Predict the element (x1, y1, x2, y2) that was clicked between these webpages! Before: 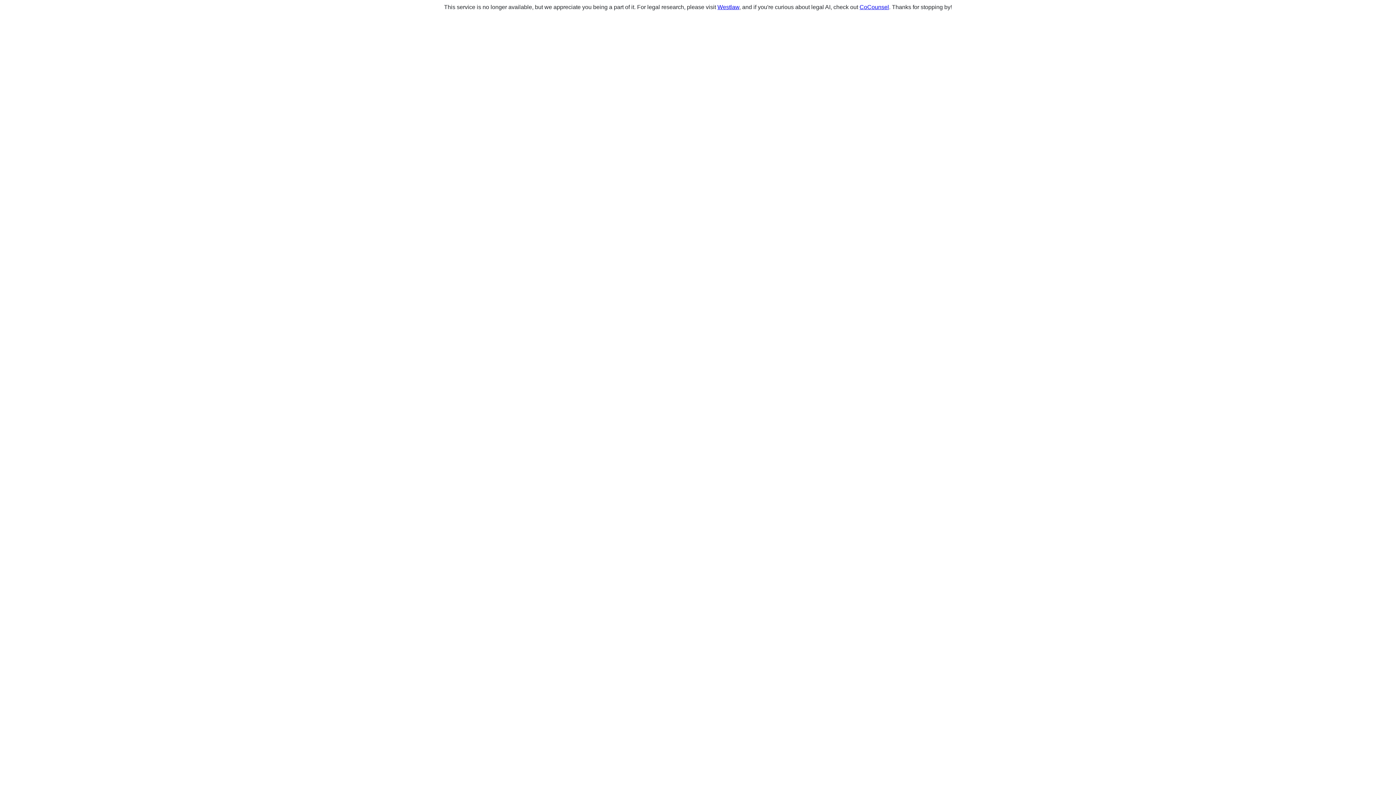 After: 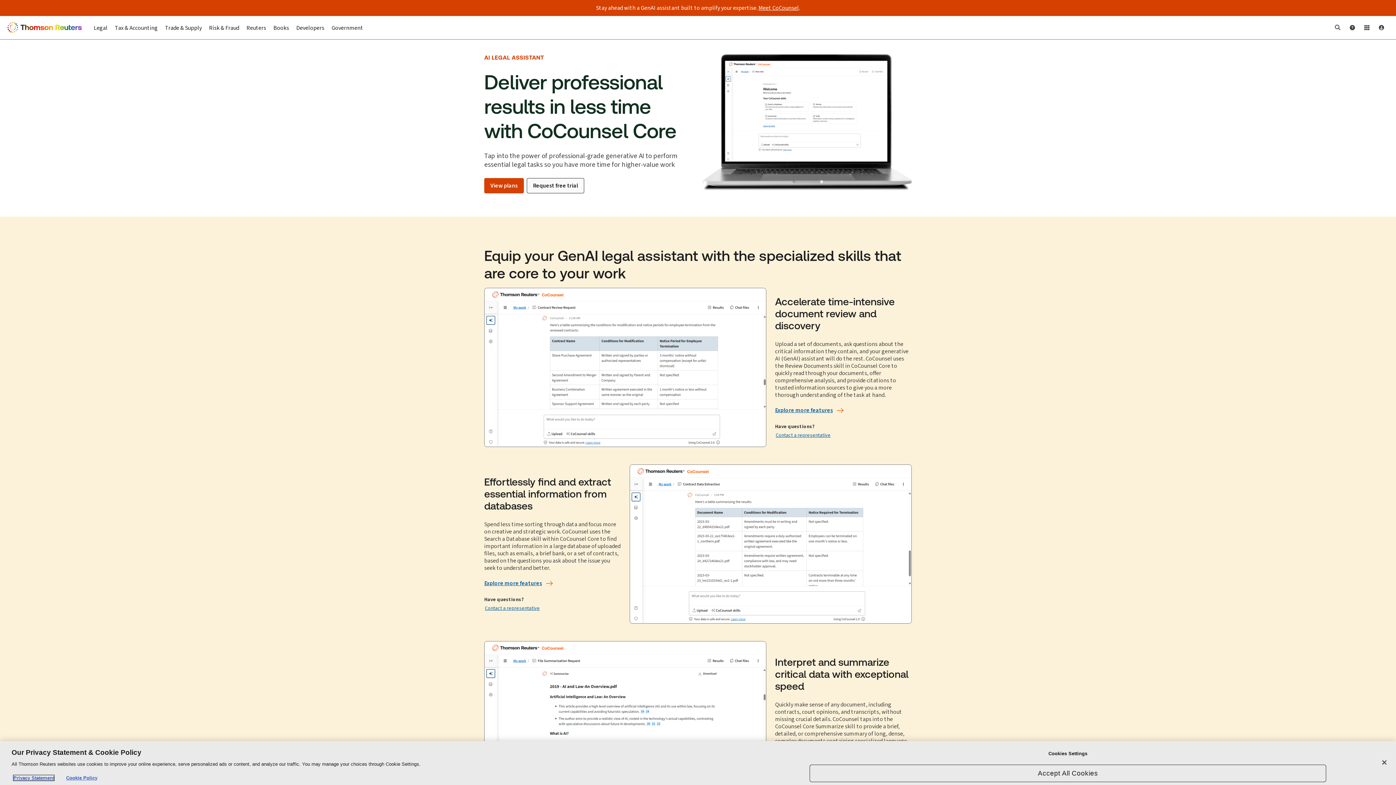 Action: label: CoCounsel bbox: (859, 4, 889, 10)